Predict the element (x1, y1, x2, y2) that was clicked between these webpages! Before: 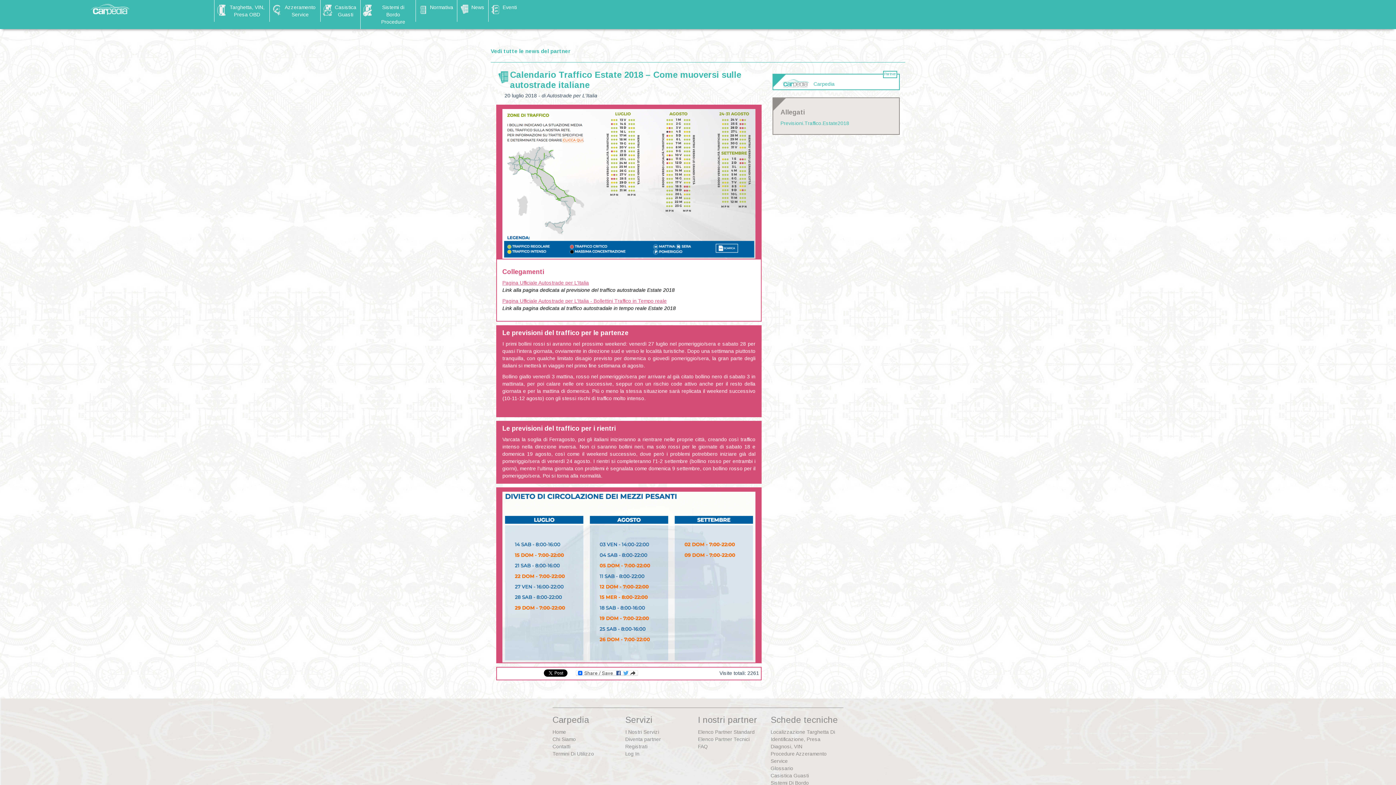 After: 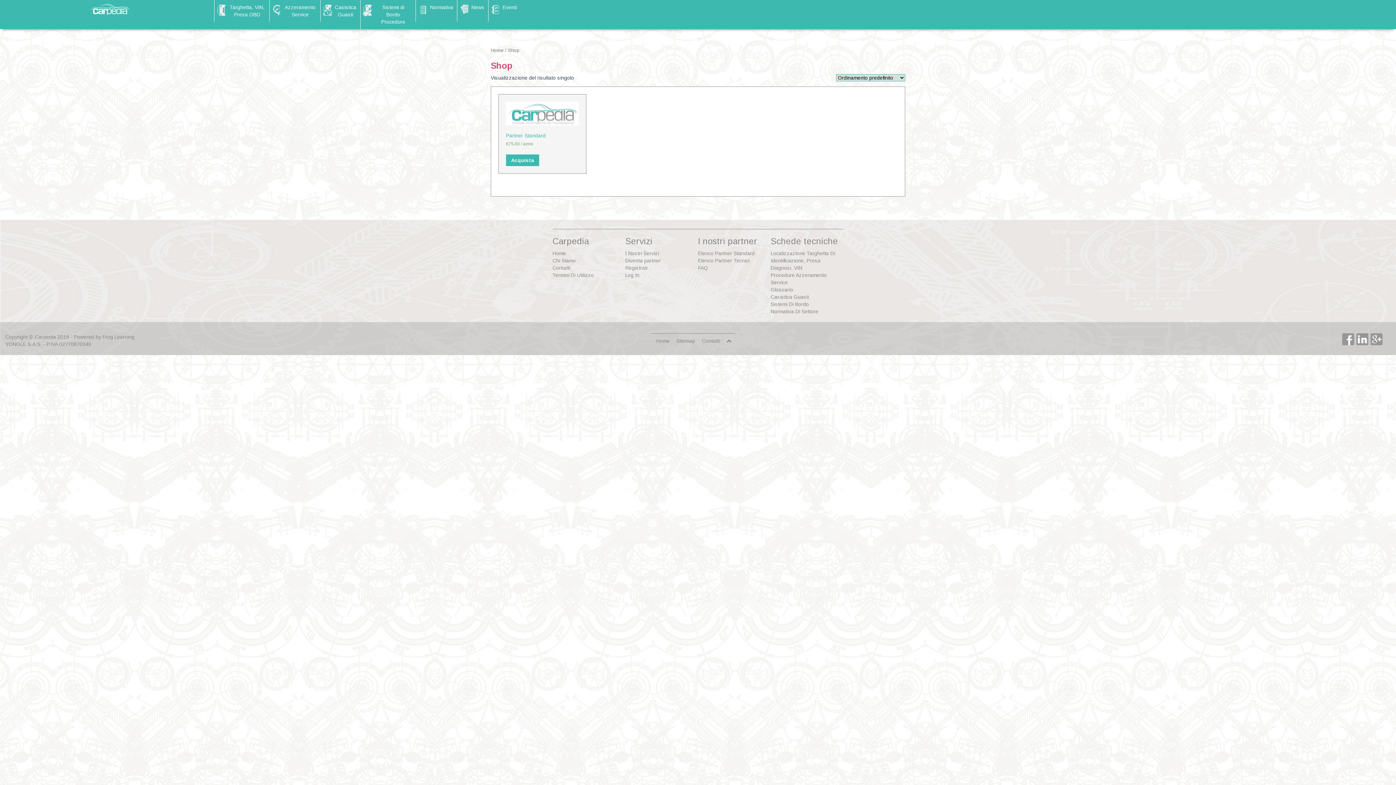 Action: label: Diventa partner bbox: (625, 736, 661, 742)